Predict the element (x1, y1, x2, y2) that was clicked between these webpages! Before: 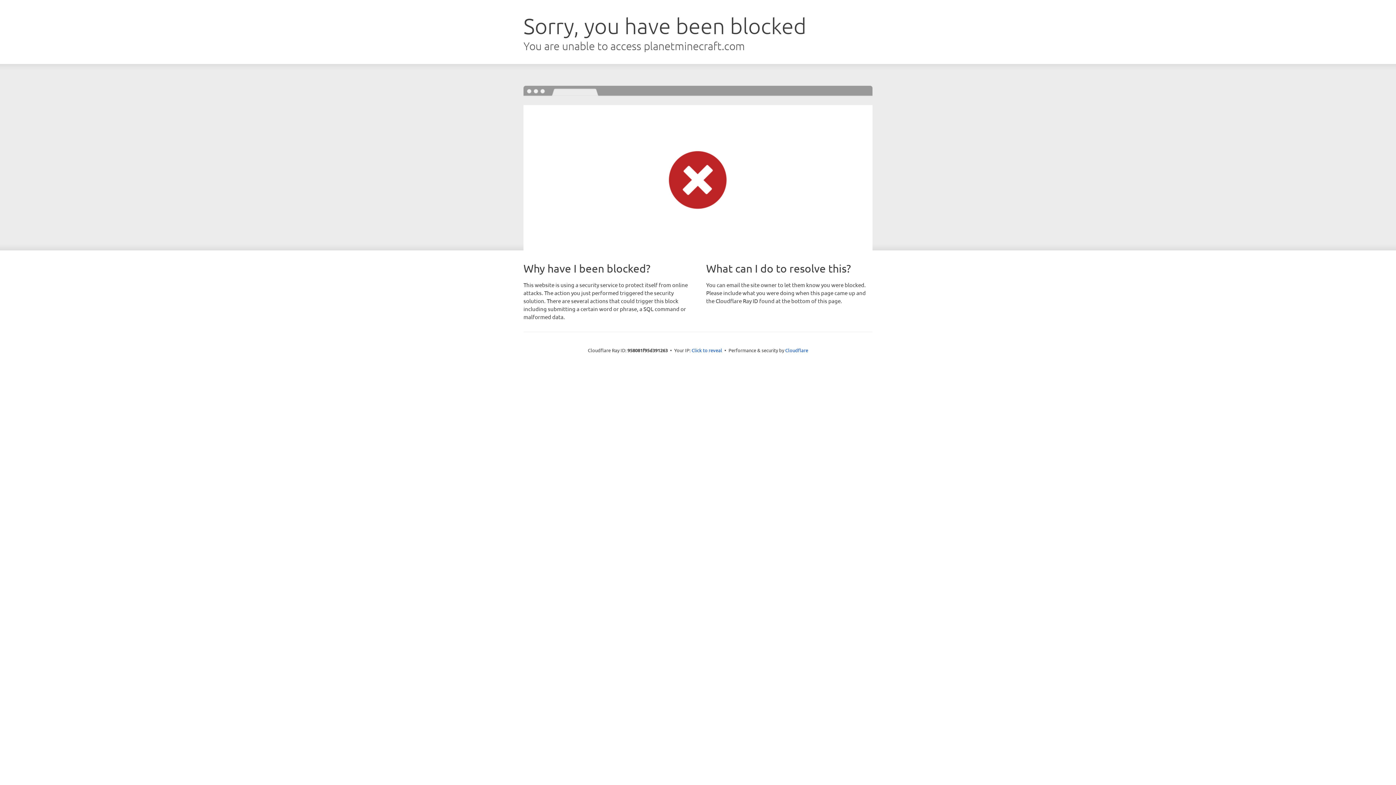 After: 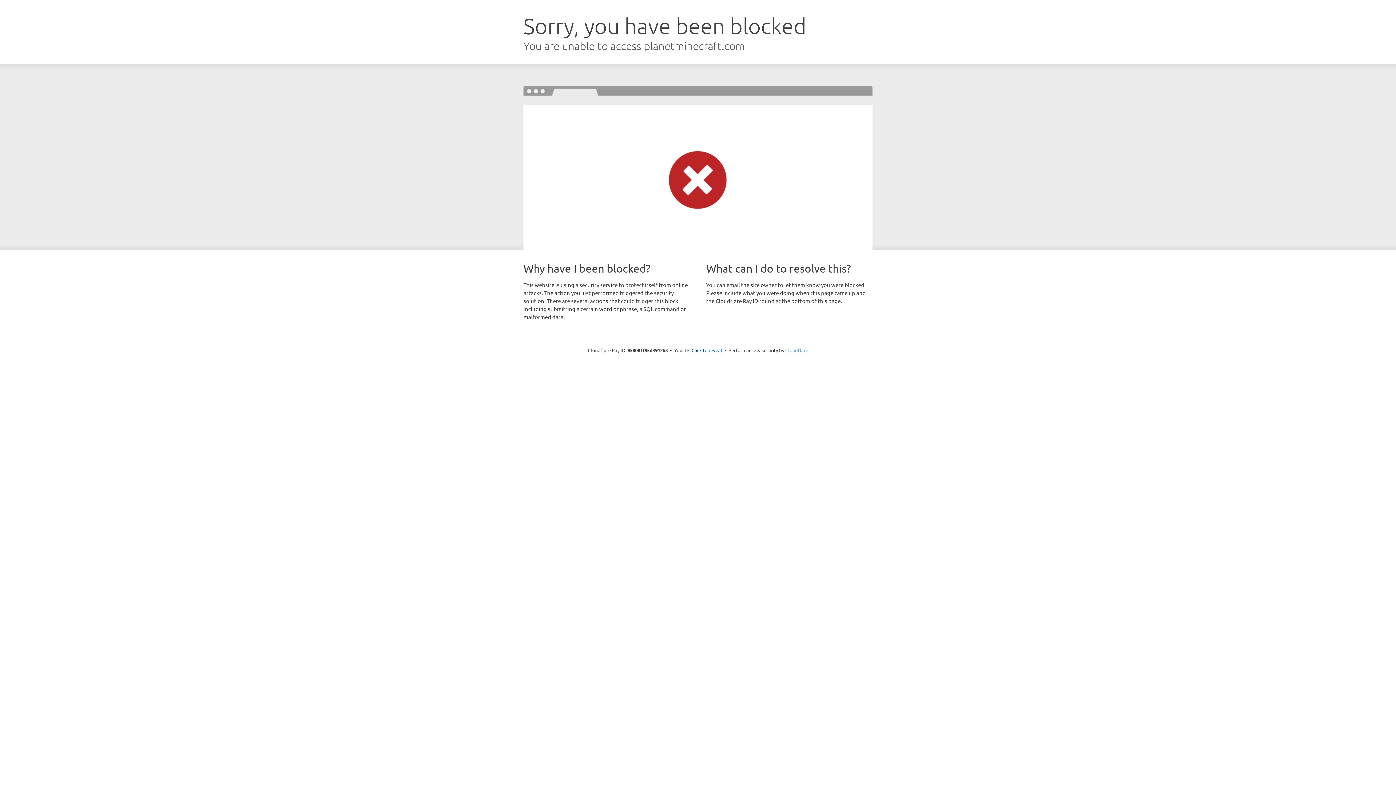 Action: label: Cloudflare bbox: (785, 347, 808, 353)